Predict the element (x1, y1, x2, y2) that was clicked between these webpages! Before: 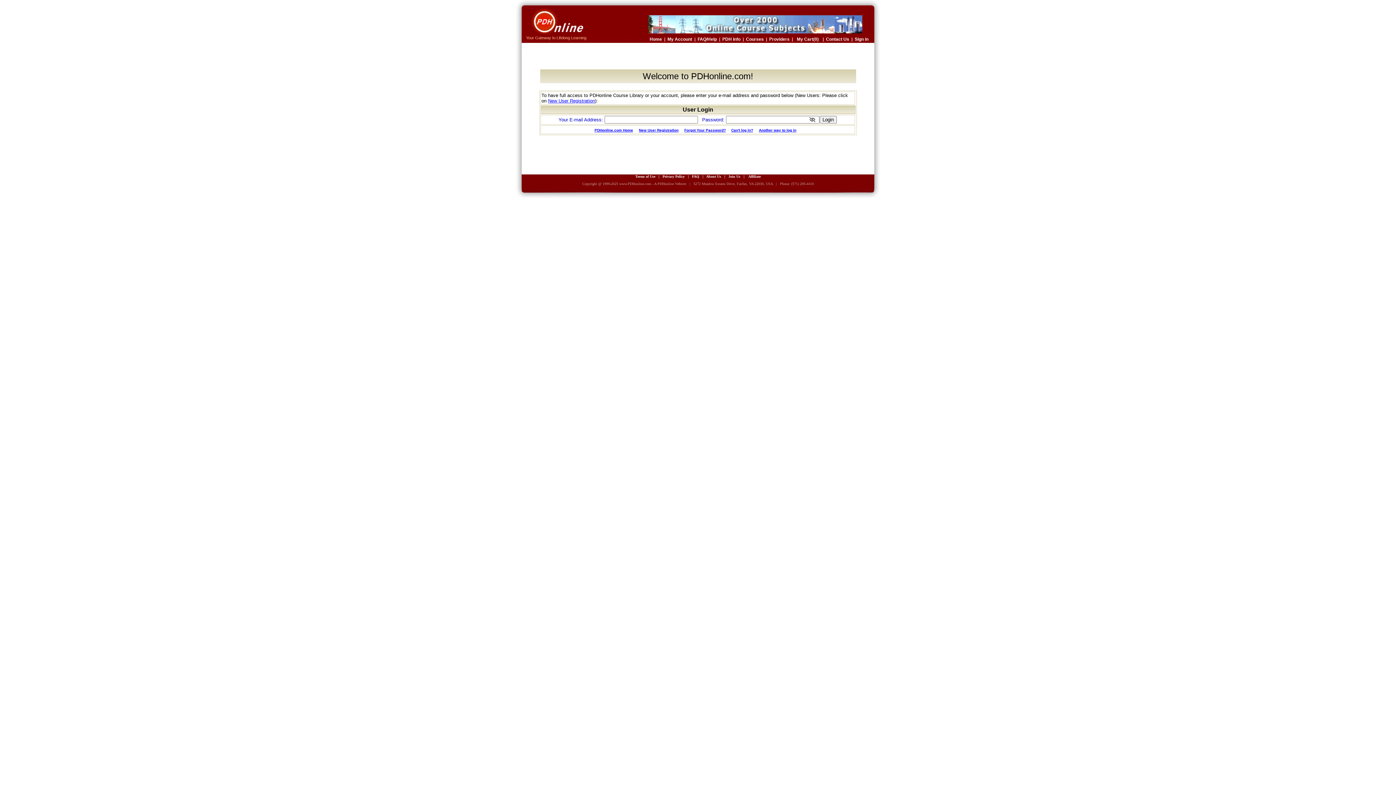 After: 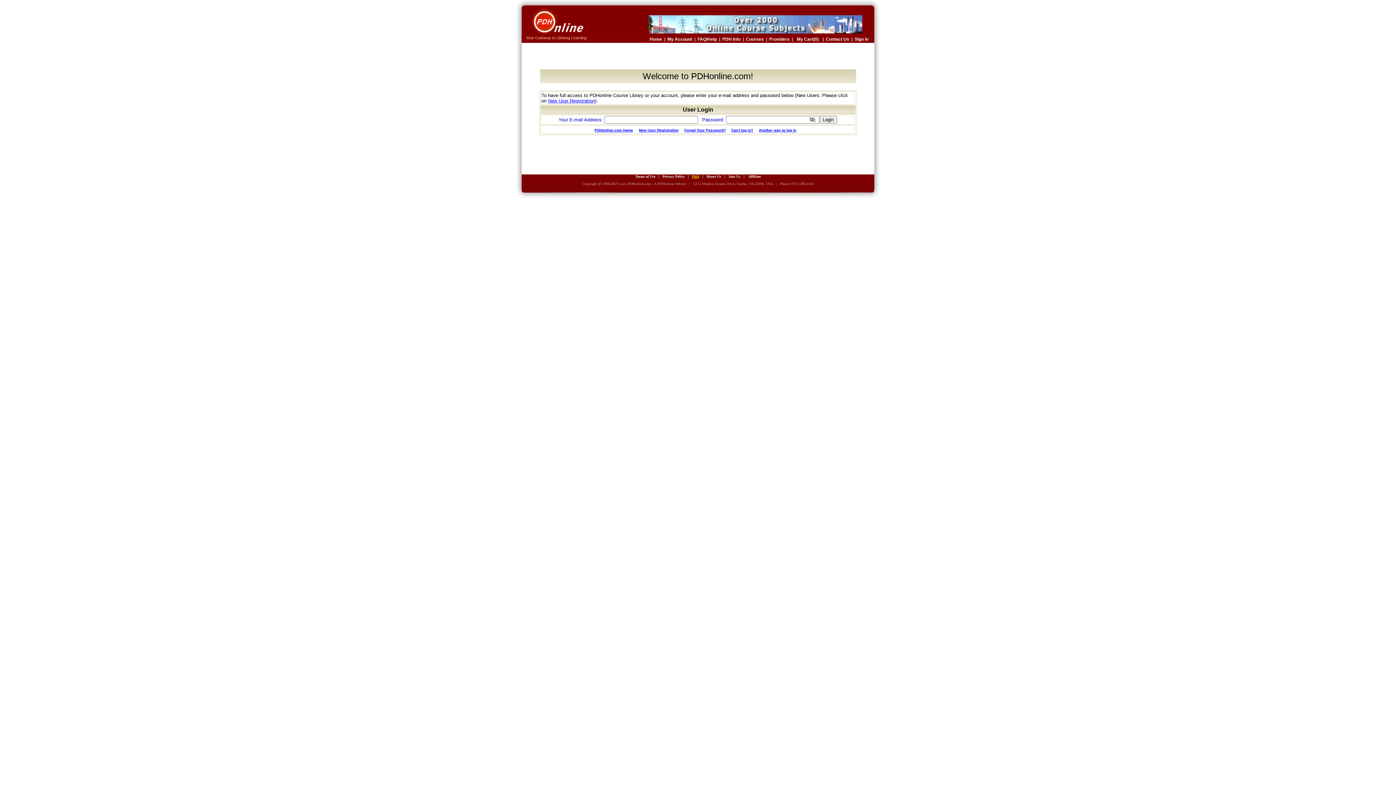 Action: label: FAQ bbox: (692, 174, 699, 178)